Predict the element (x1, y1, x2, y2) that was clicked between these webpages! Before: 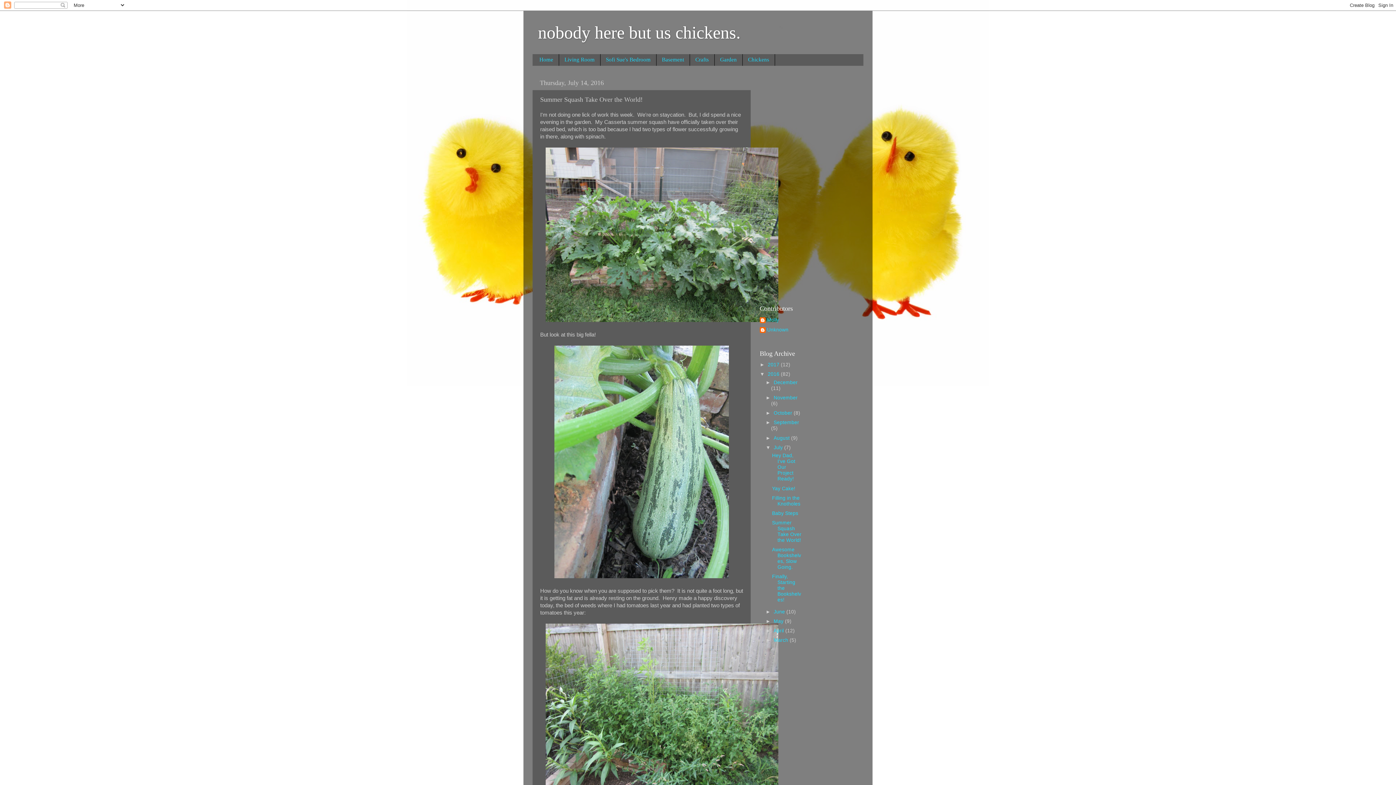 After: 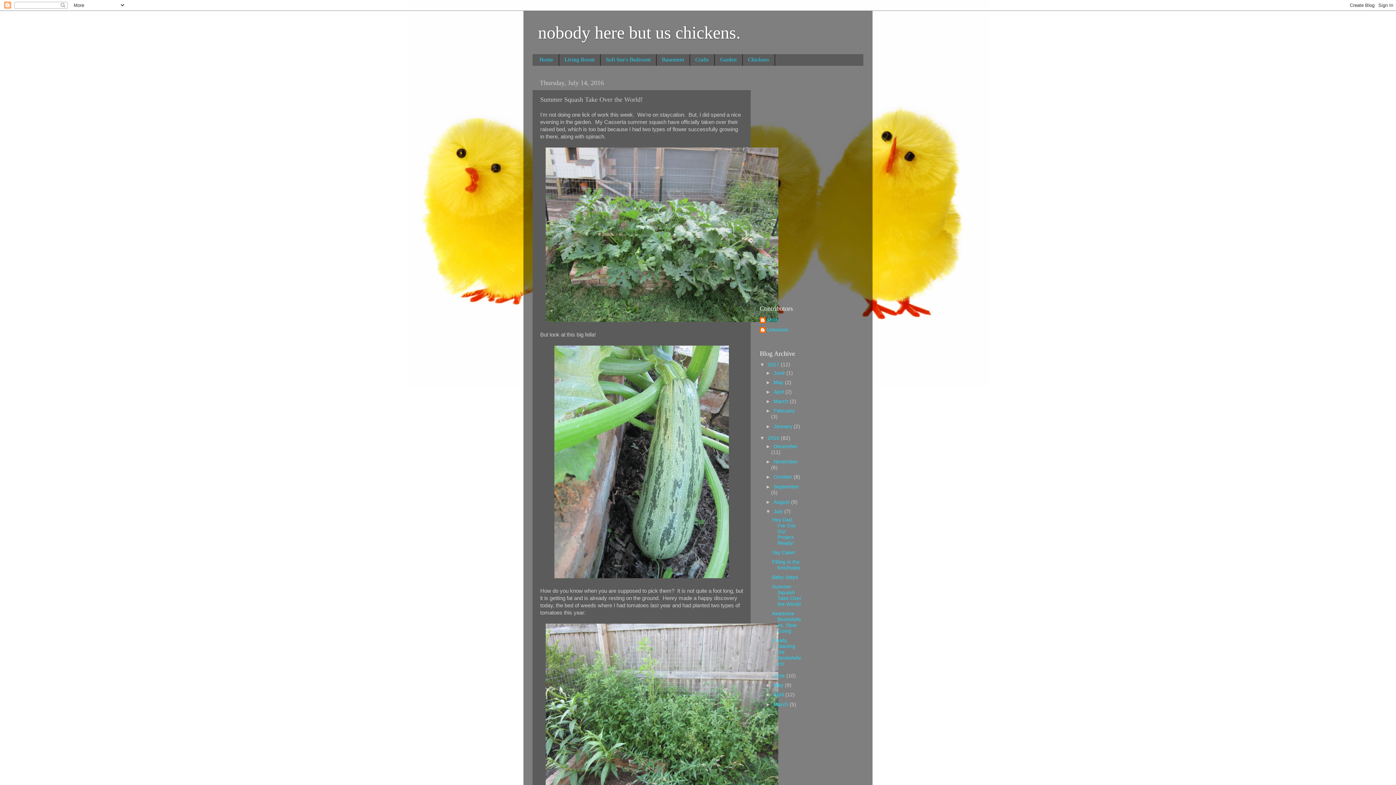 Action: bbox: (760, 362, 768, 367) label: ►  